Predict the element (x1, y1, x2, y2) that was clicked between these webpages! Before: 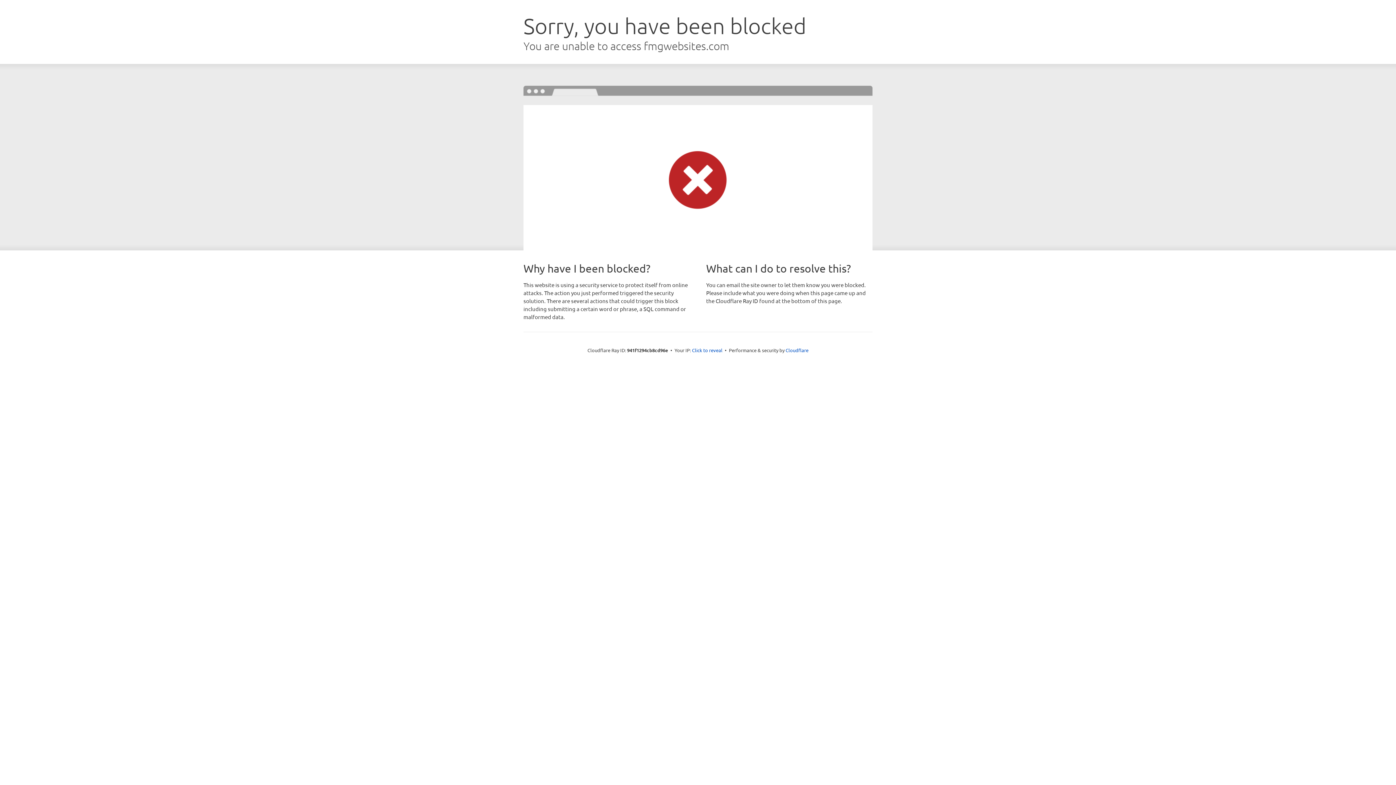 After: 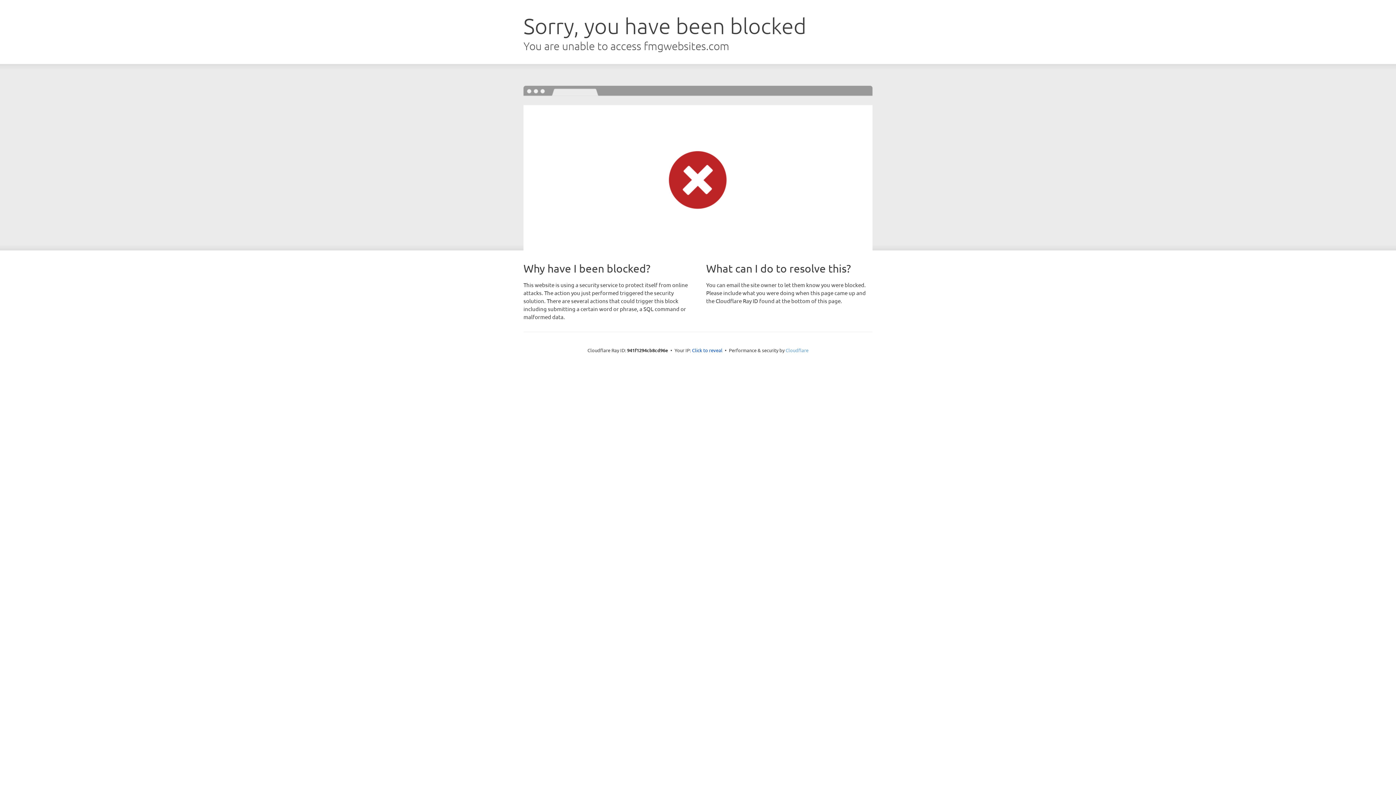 Action: bbox: (785, 347, 808, 353) label: Cloudflare